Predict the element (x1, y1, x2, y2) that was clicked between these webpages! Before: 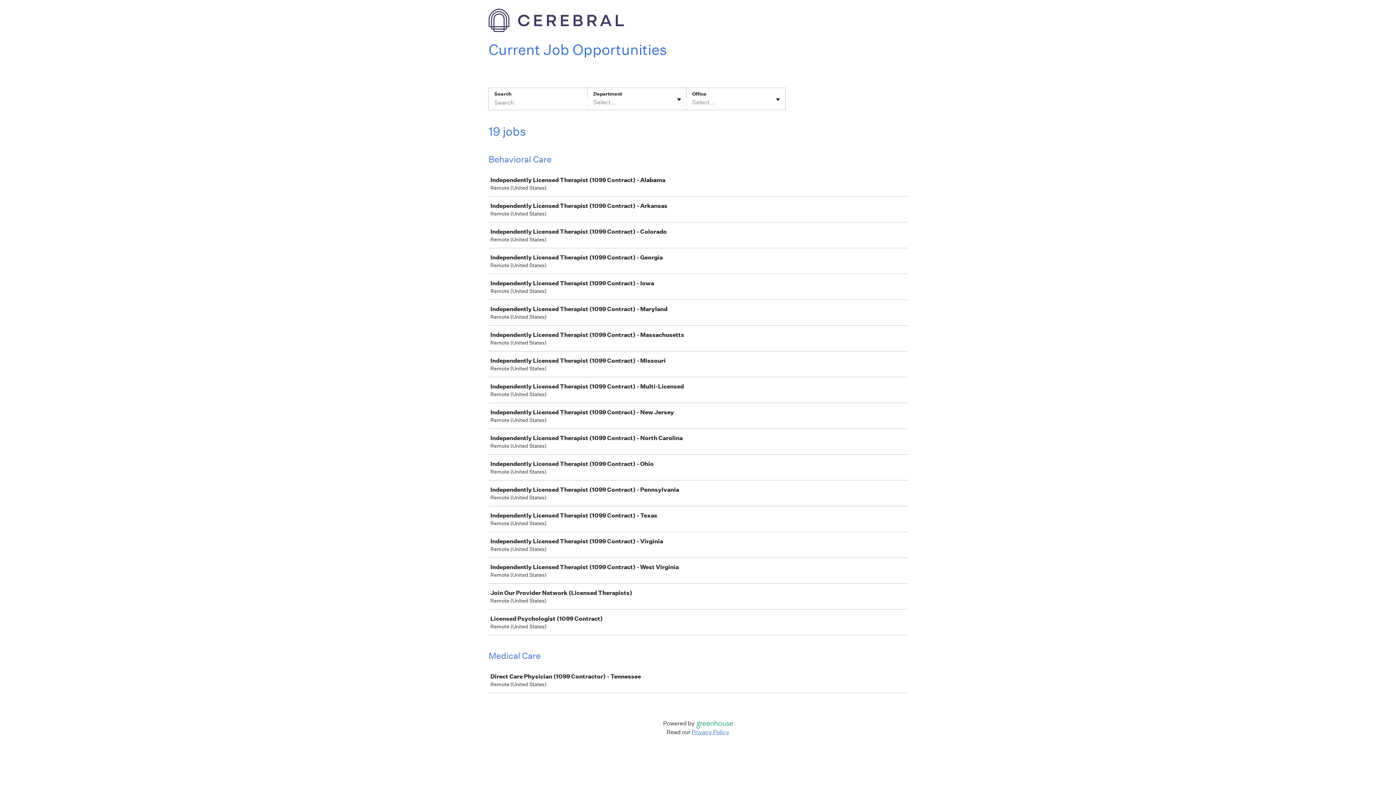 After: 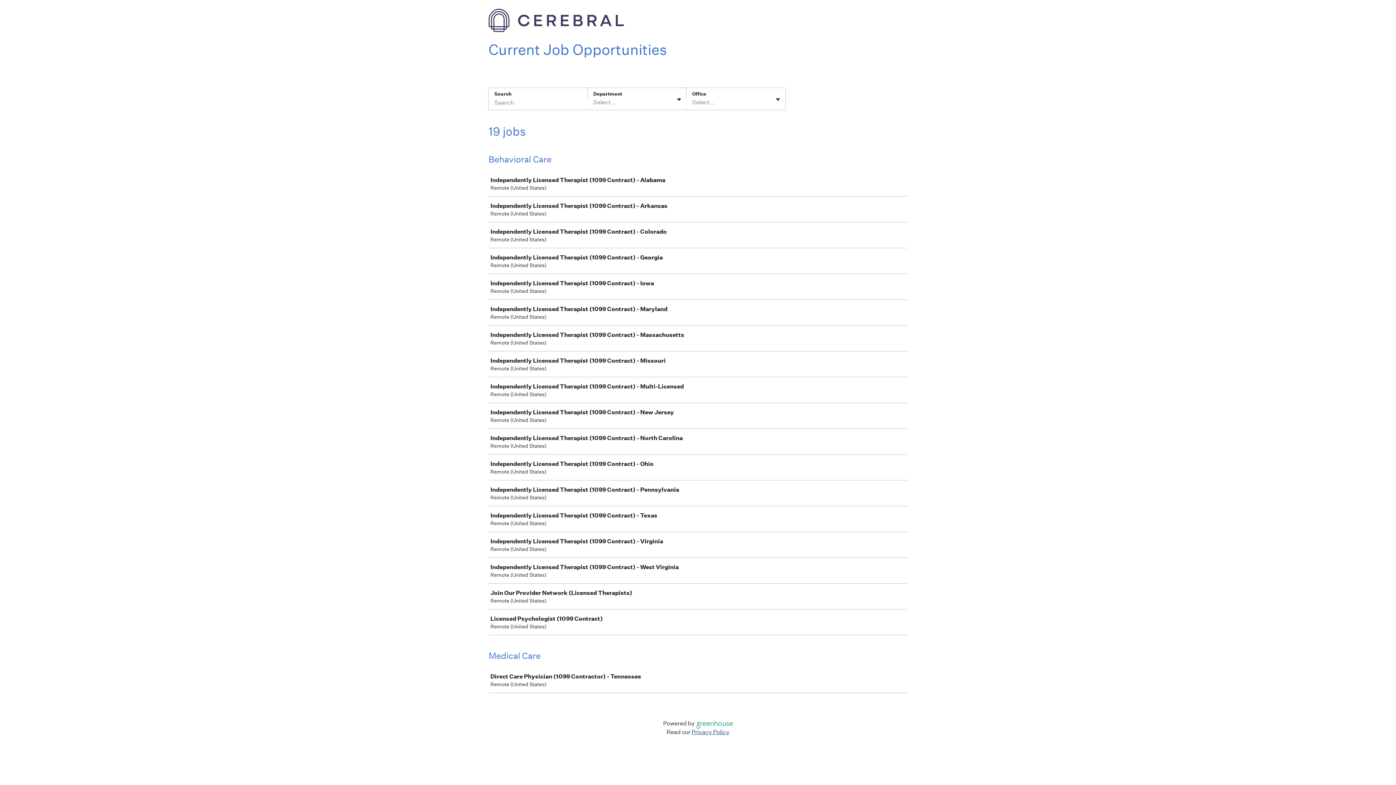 Action: label: Privacy Policy bbox: (691, 729, 729, 736)